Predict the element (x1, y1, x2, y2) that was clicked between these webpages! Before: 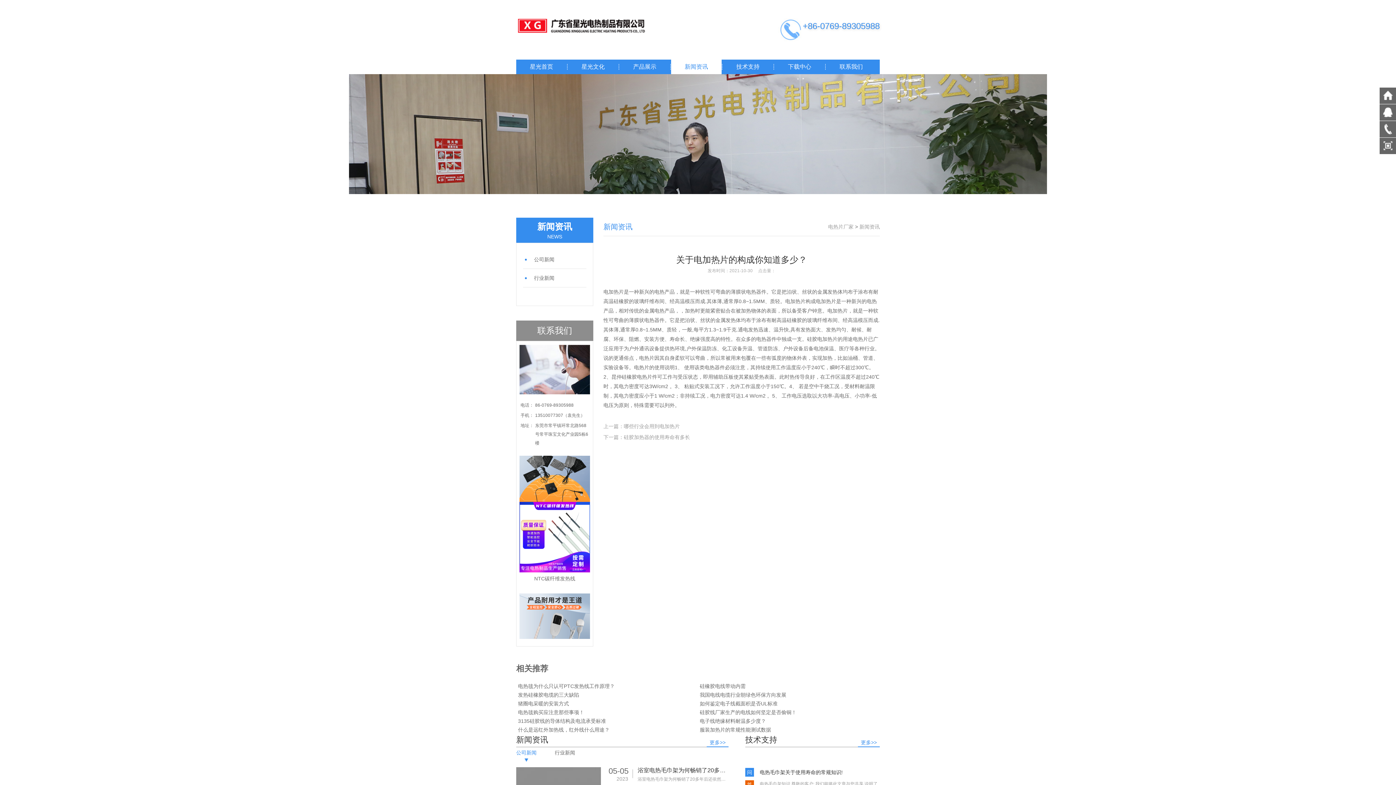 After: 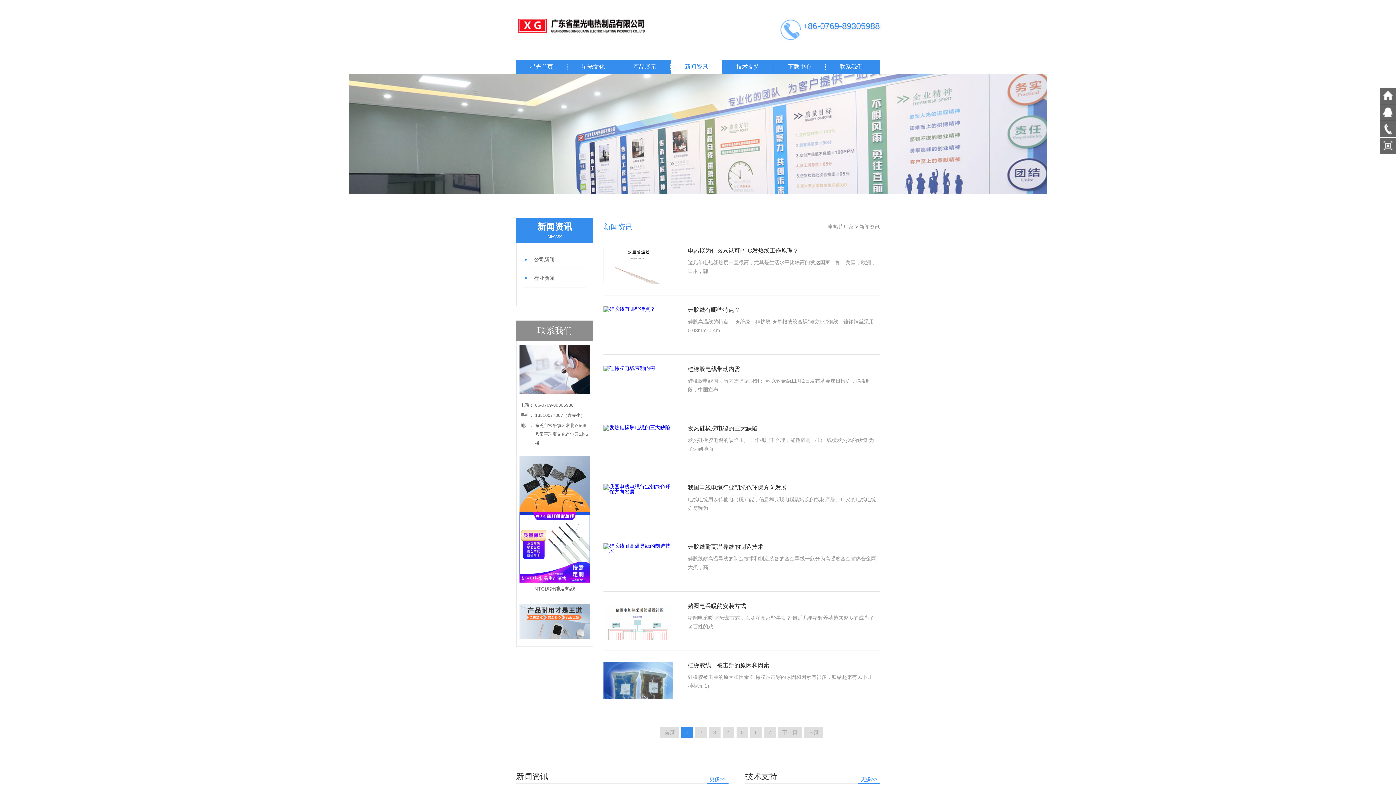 Action: bbox: (706, 738, 728, 747) label: 更多>>